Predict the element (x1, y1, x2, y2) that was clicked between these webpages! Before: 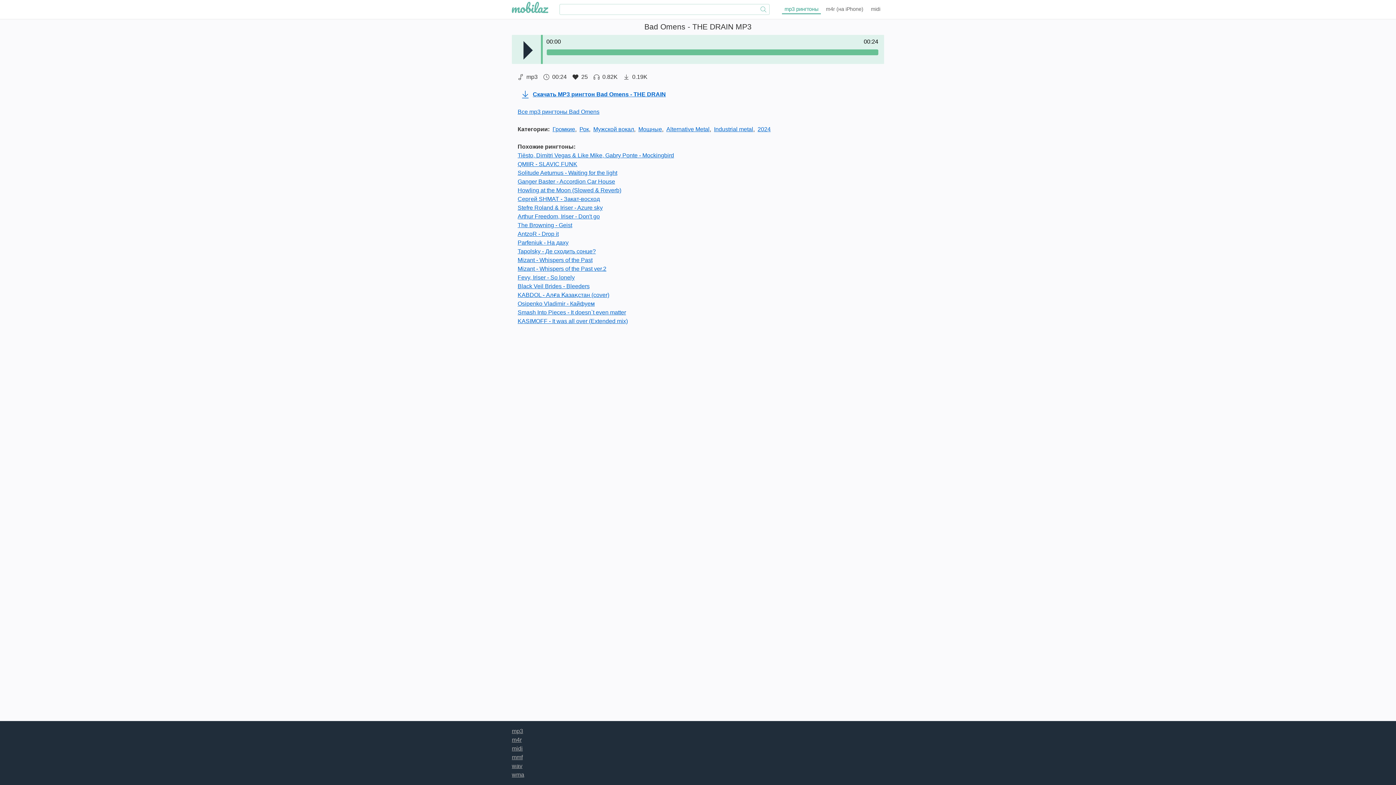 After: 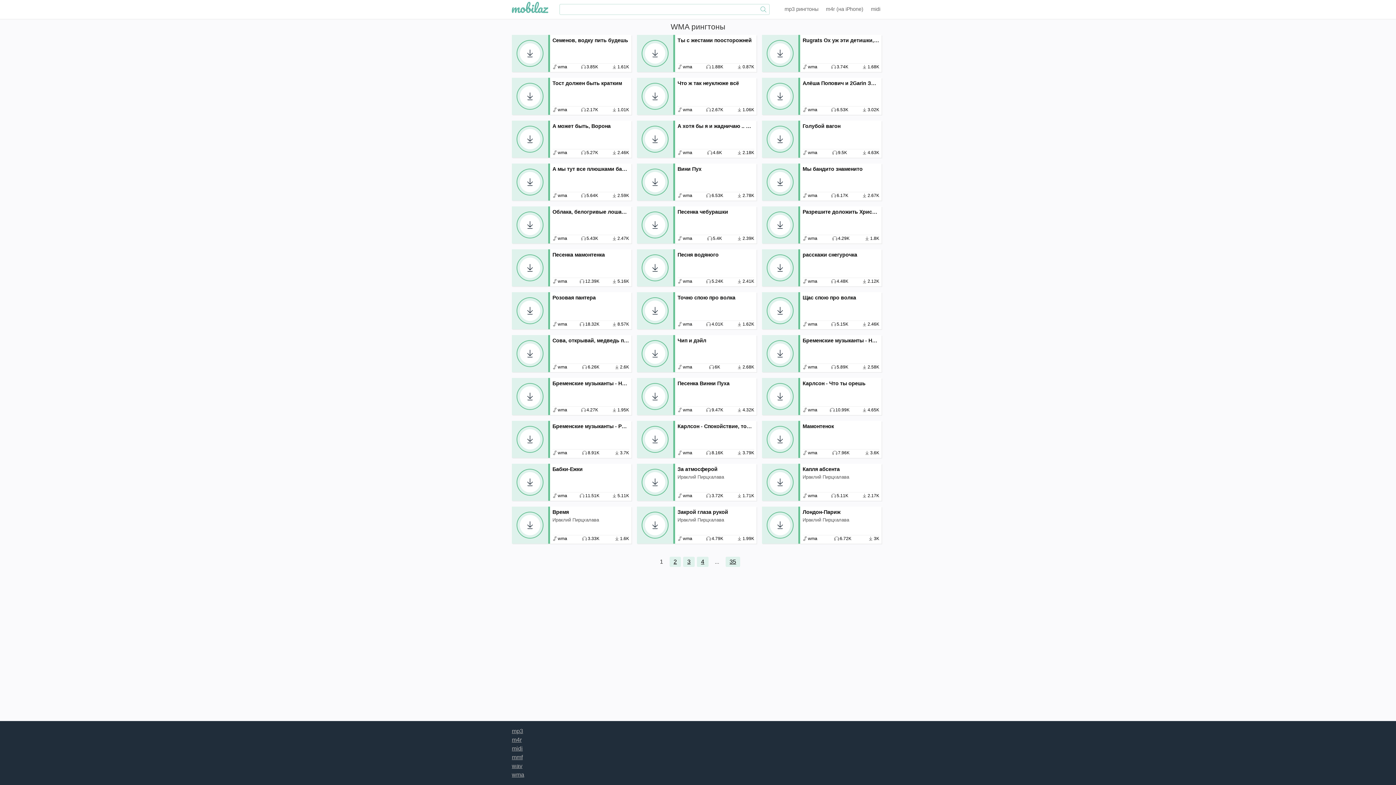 Action: label: wma bbox: (512, 772, 524, 778)